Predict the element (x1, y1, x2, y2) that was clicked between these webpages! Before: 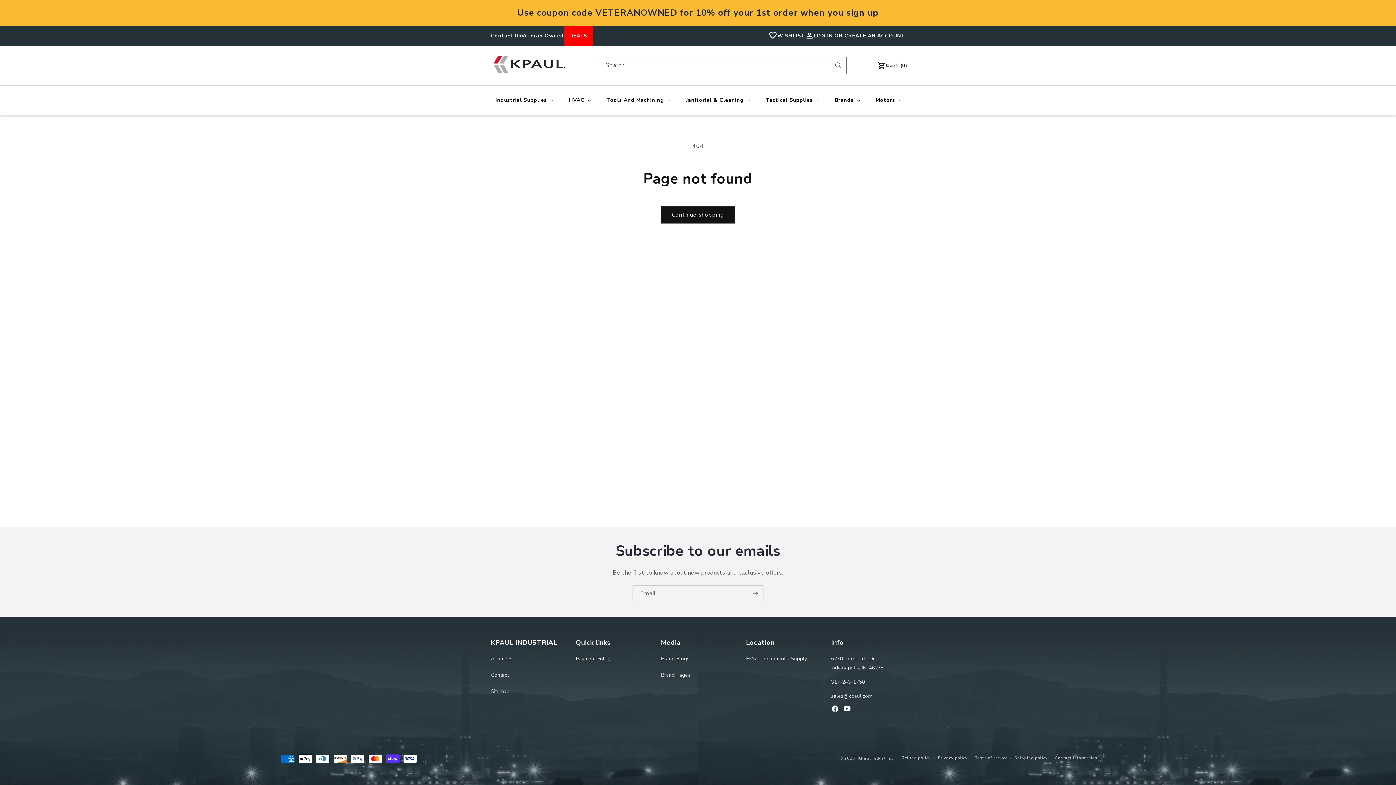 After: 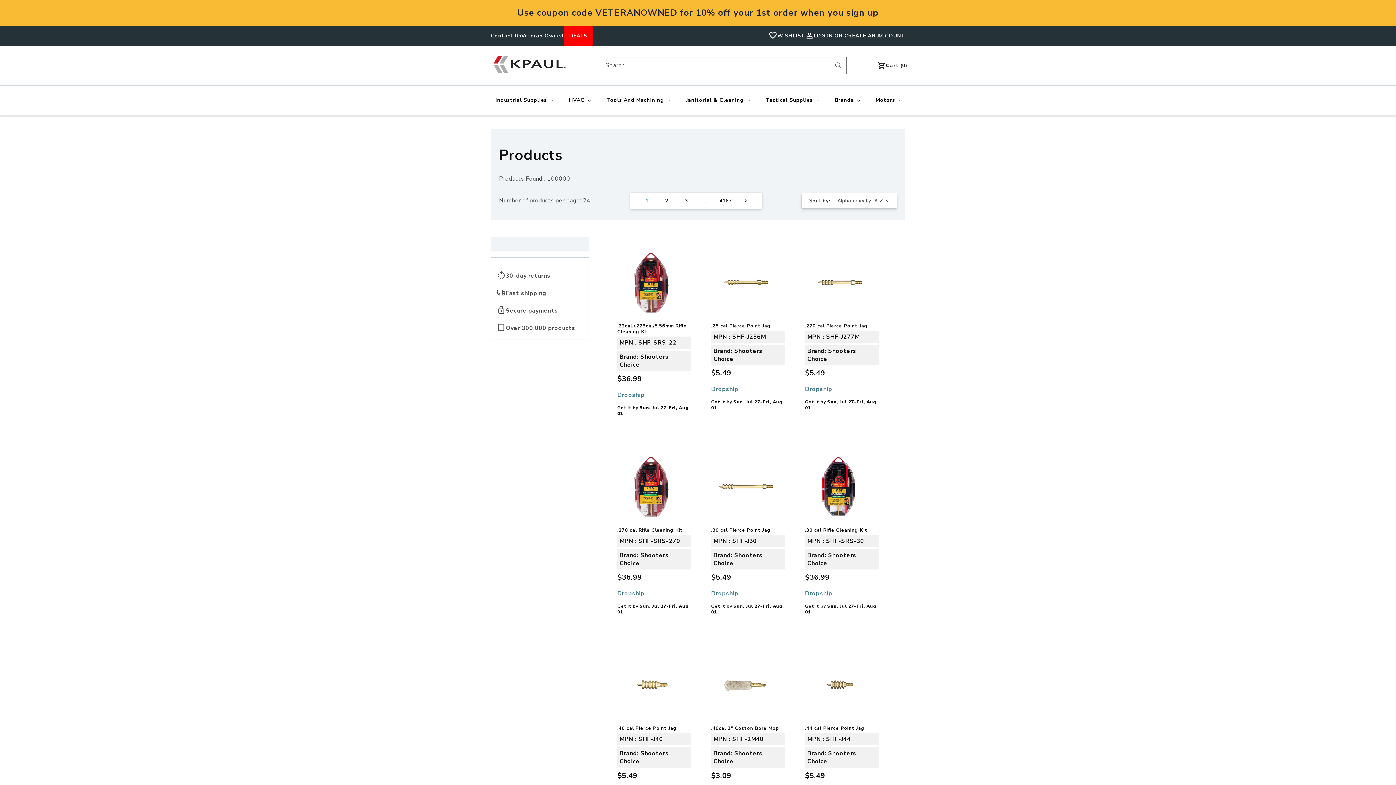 Action: label: Continue shopping bbox: (661, 206, 735, 223)